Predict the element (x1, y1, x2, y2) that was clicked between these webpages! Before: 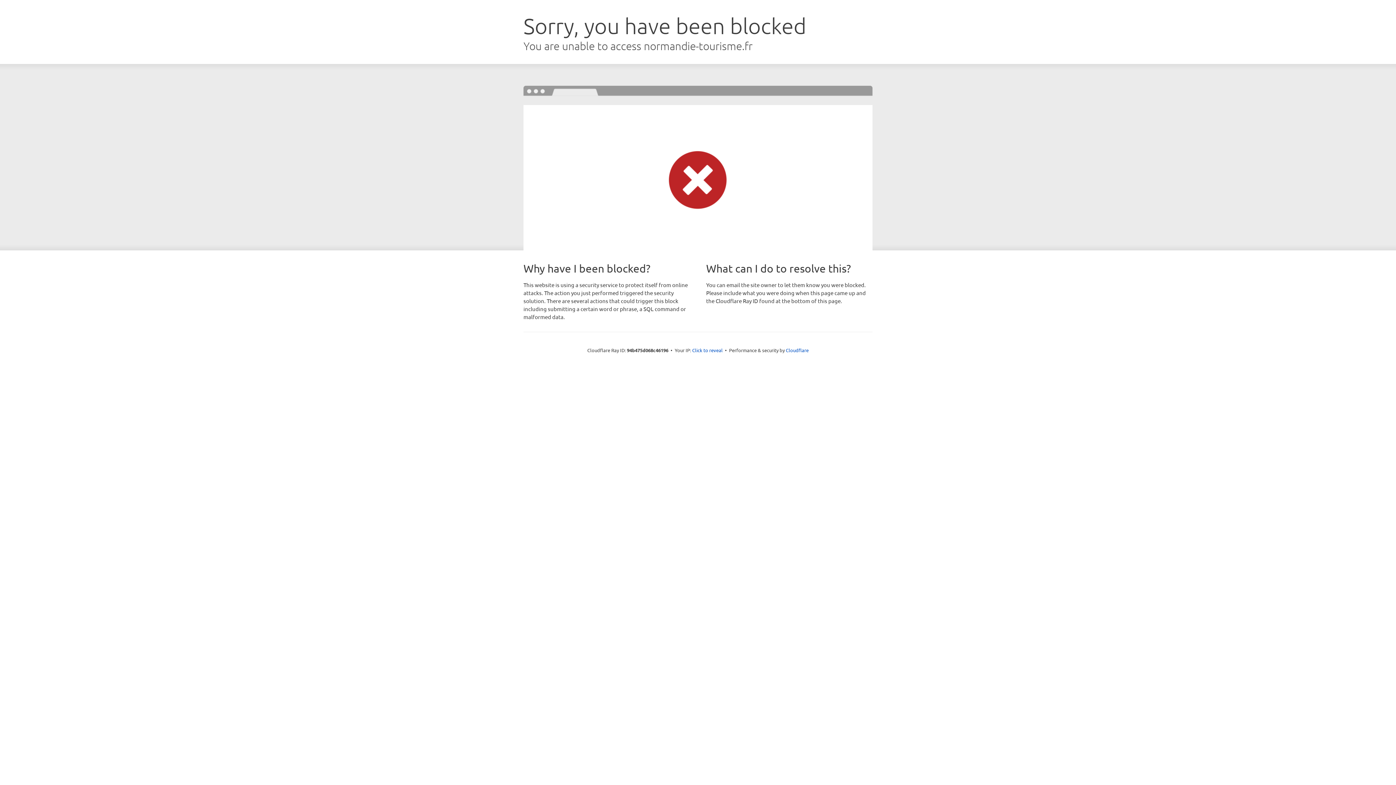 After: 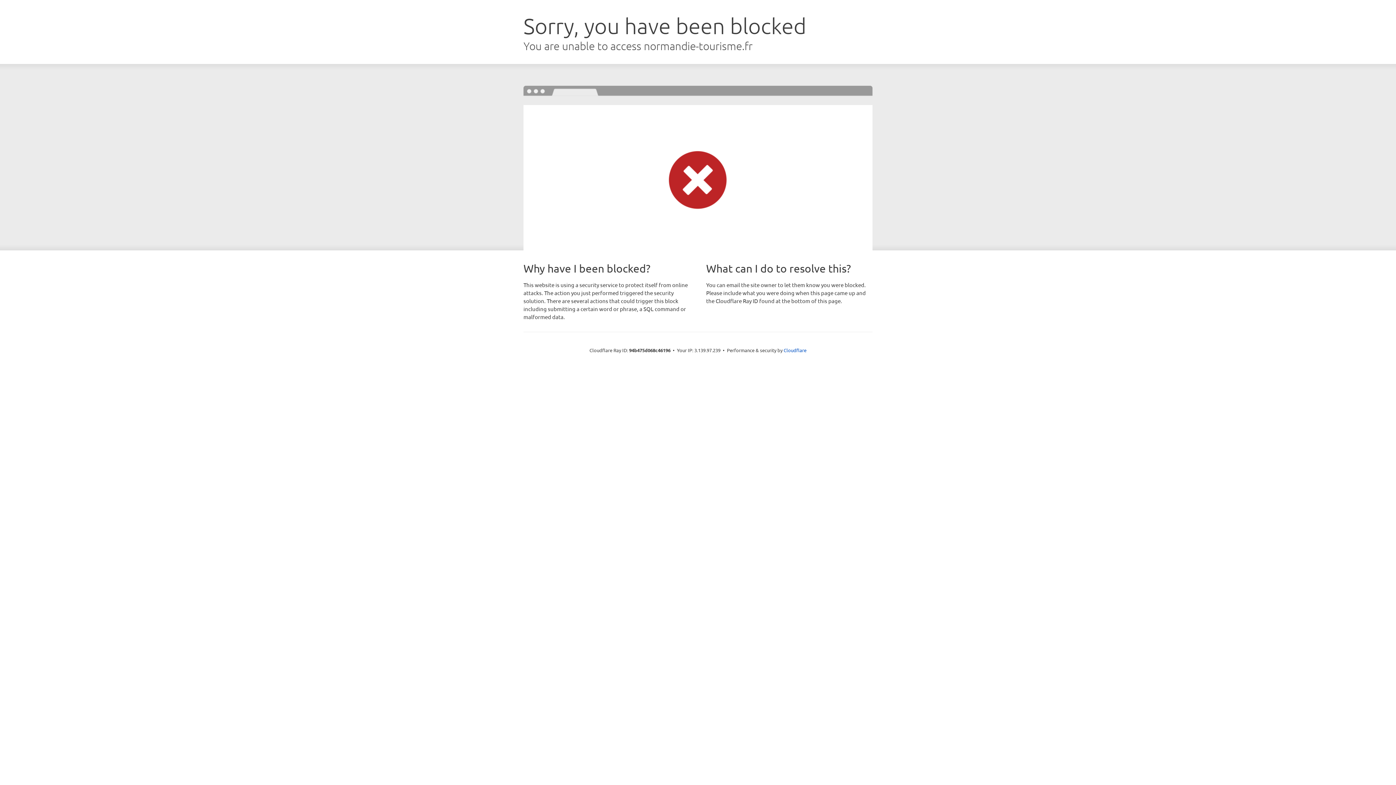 Action: label: Click to reveal bbox: (692, 346, 722, 353)